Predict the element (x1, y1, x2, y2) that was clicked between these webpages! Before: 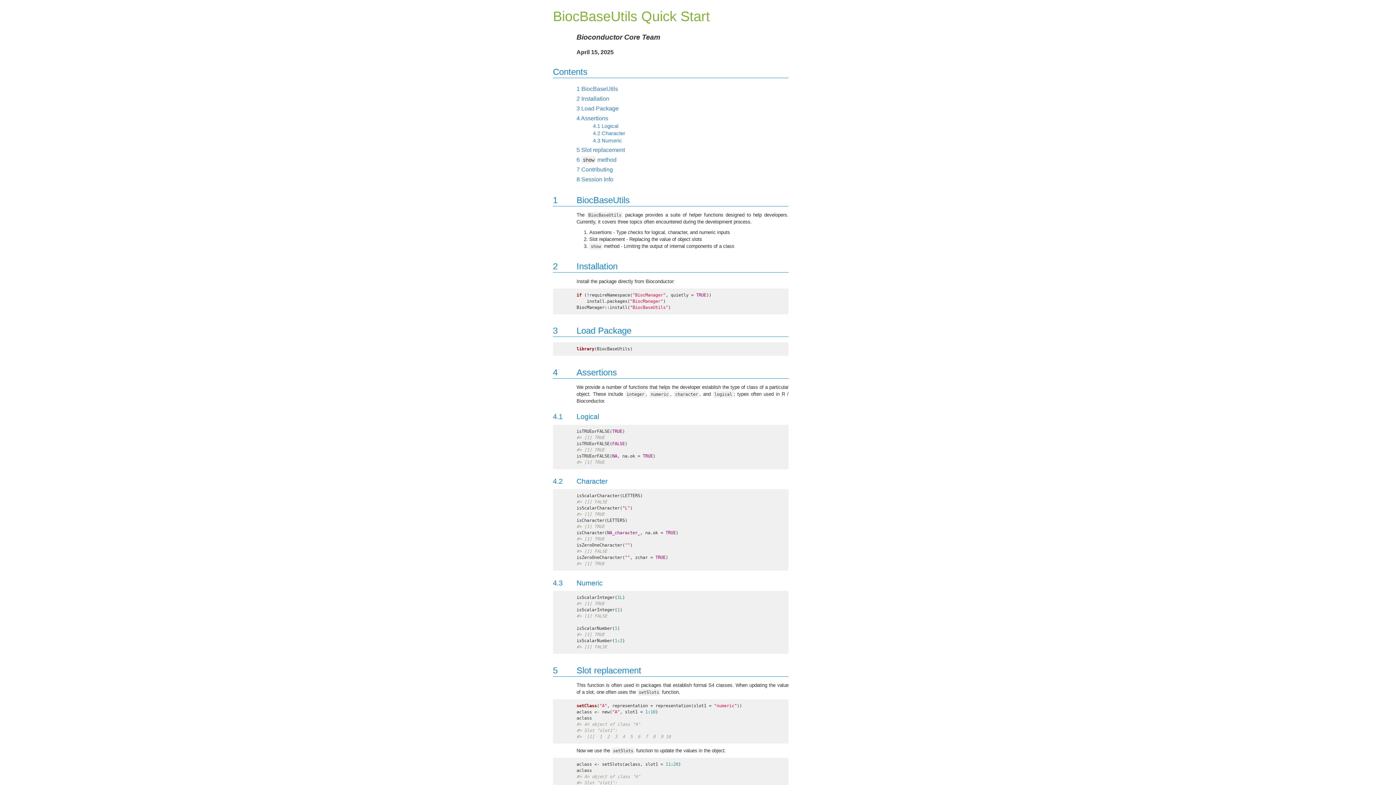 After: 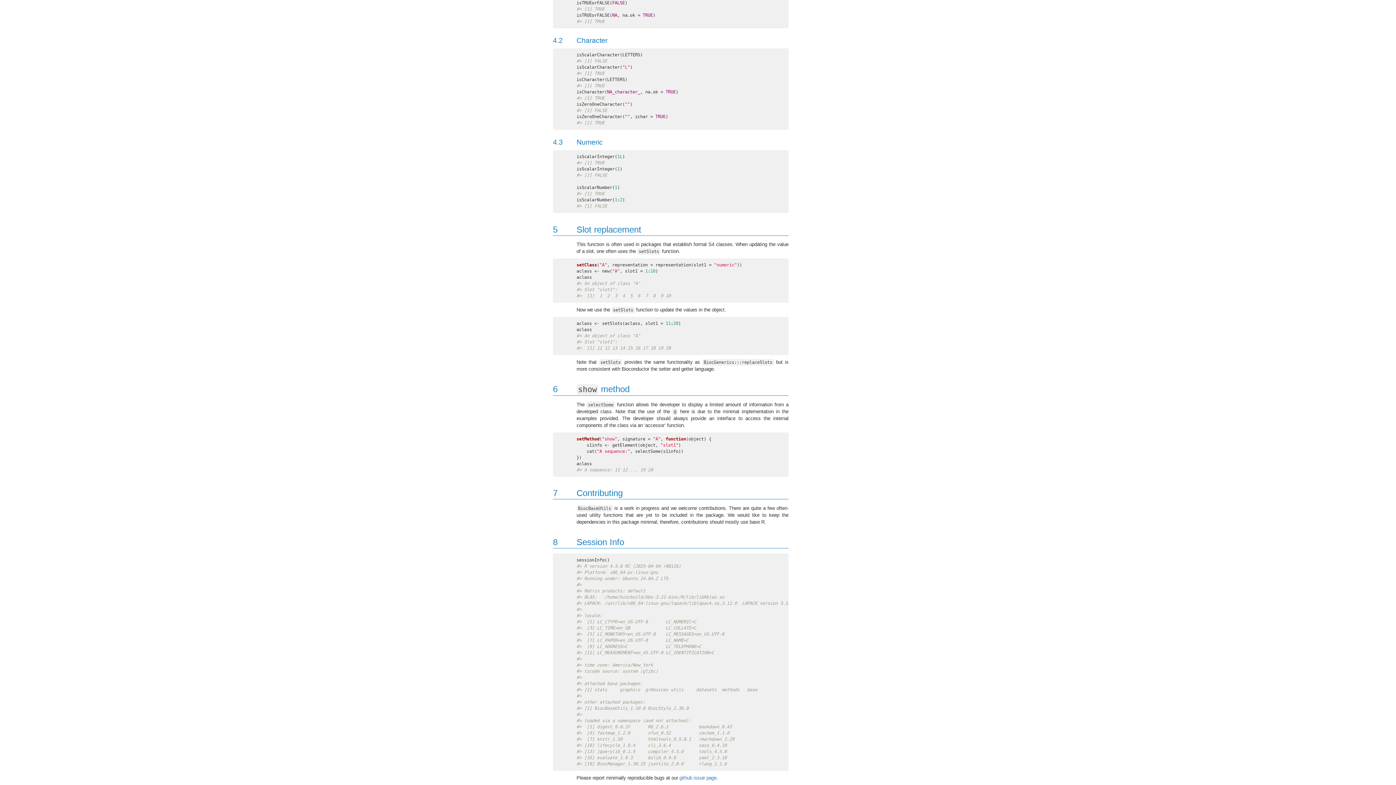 Action: label: 4.2 Character bbox: (593, 130, 625, 136)